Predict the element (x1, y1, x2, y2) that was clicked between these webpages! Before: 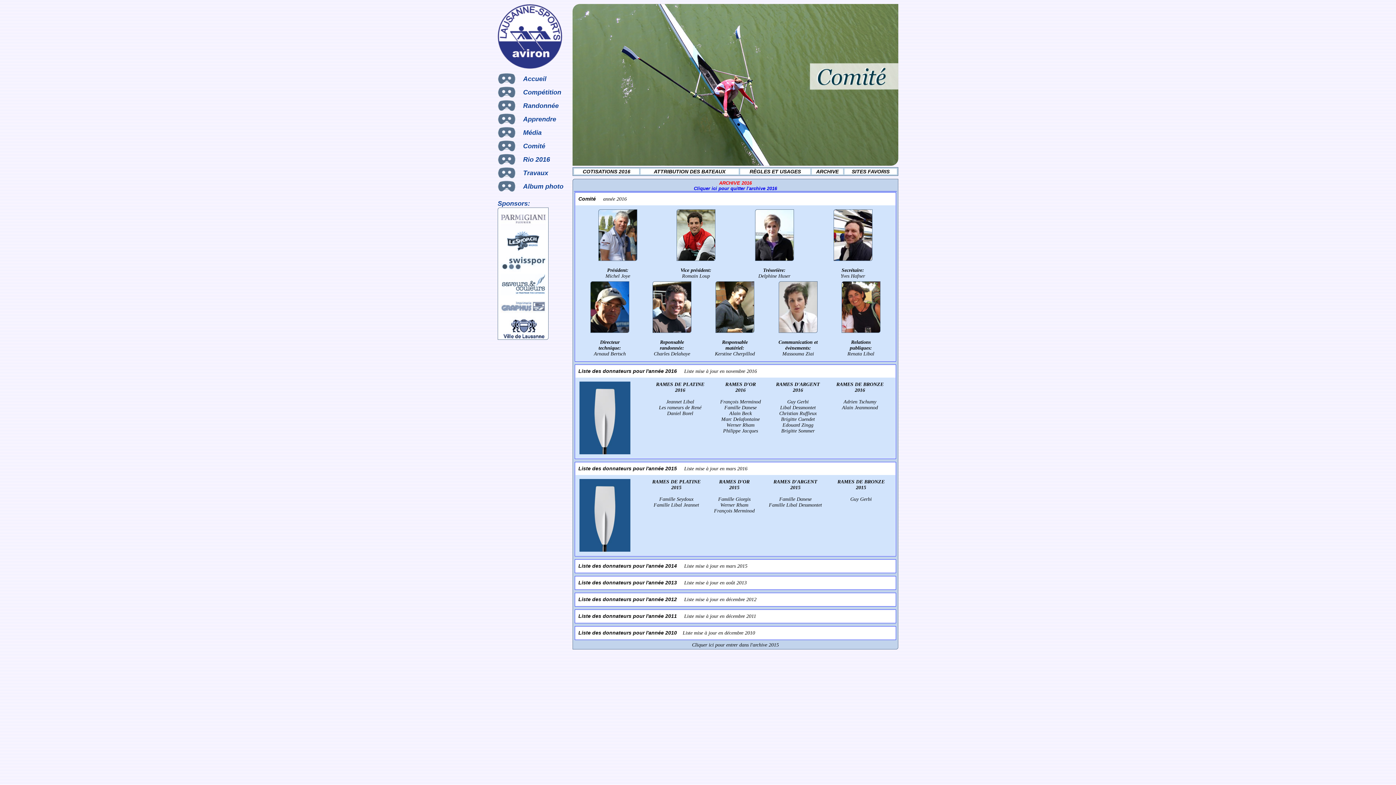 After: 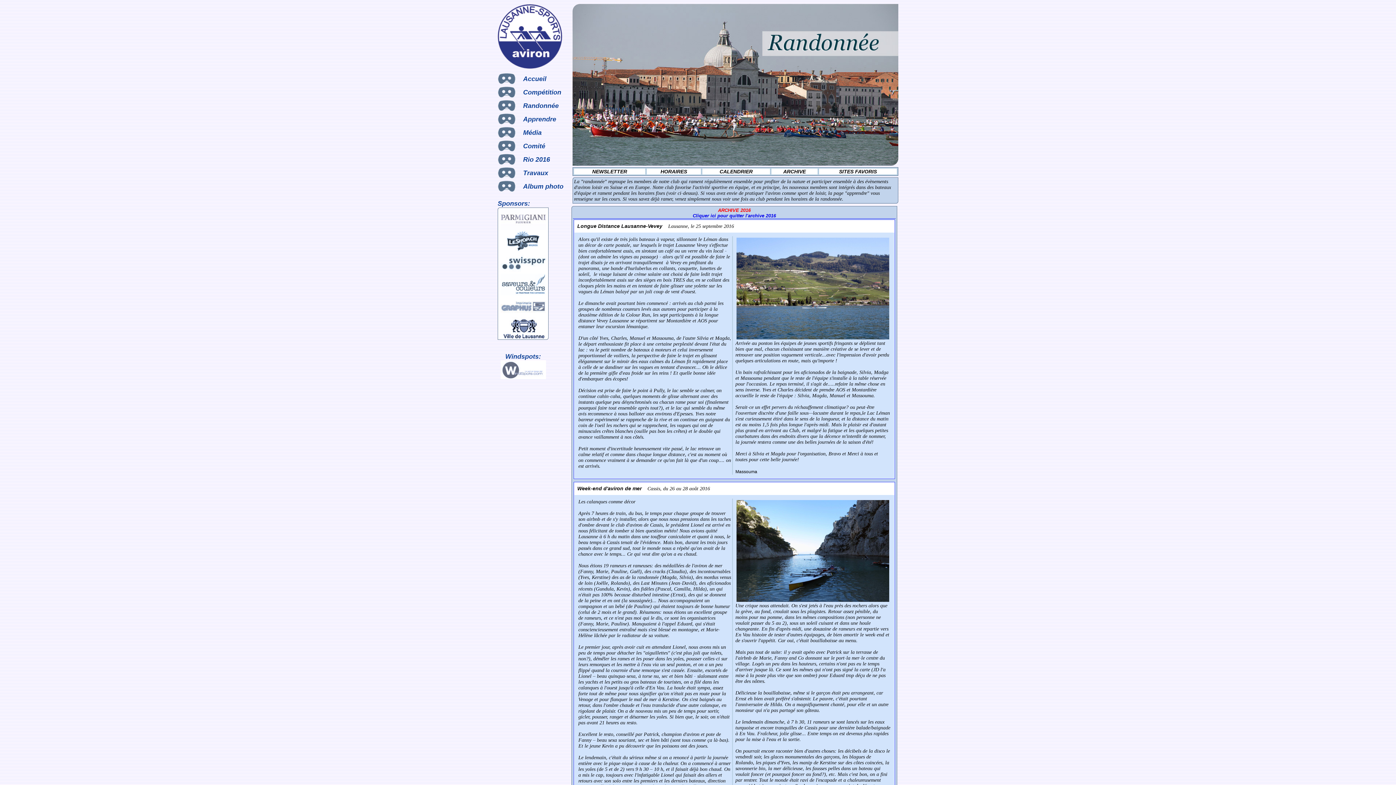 Action: bbox: (497, 98, 570, 111) label: Randonnée